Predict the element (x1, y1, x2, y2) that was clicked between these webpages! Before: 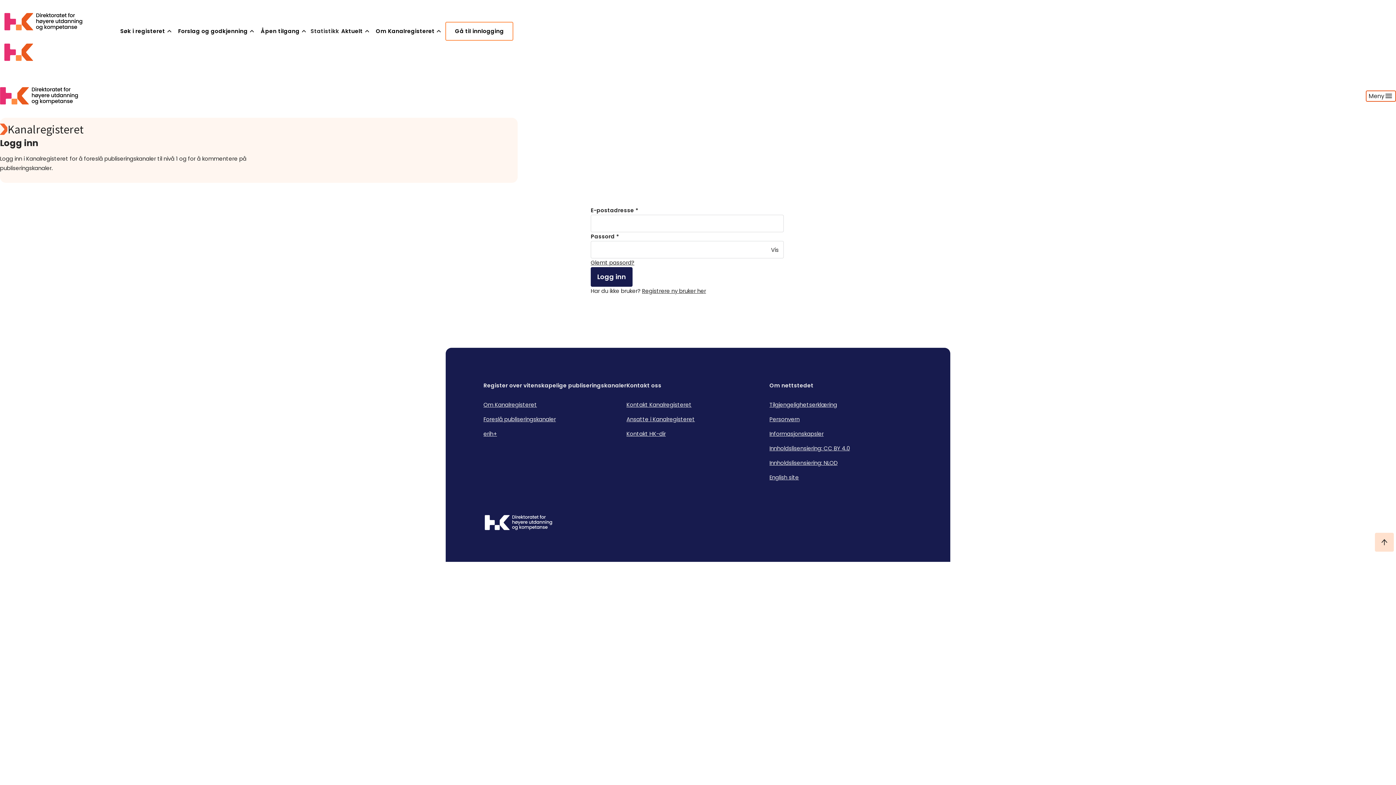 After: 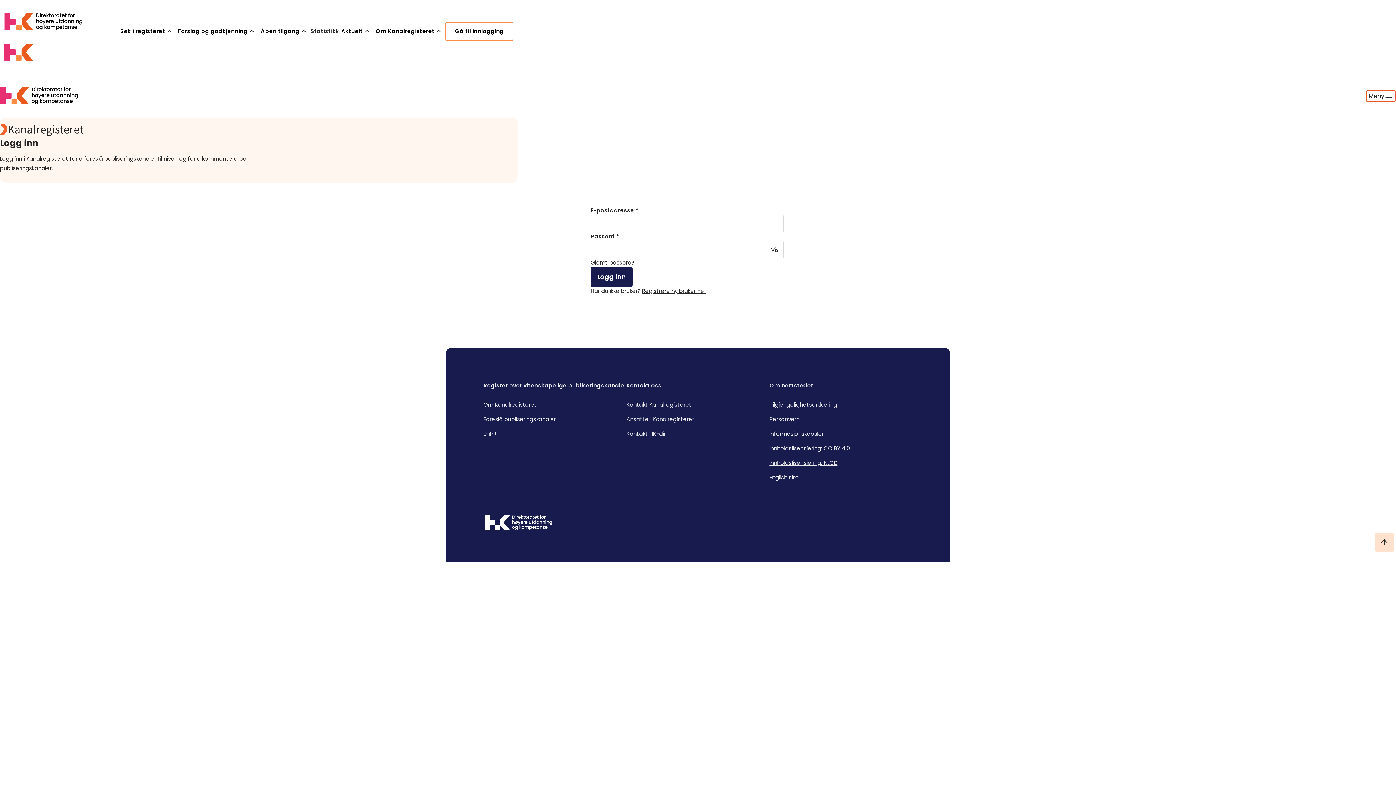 Action: label: Kontakt Kanalregisteret bbox: (626, 401, 691, 408)